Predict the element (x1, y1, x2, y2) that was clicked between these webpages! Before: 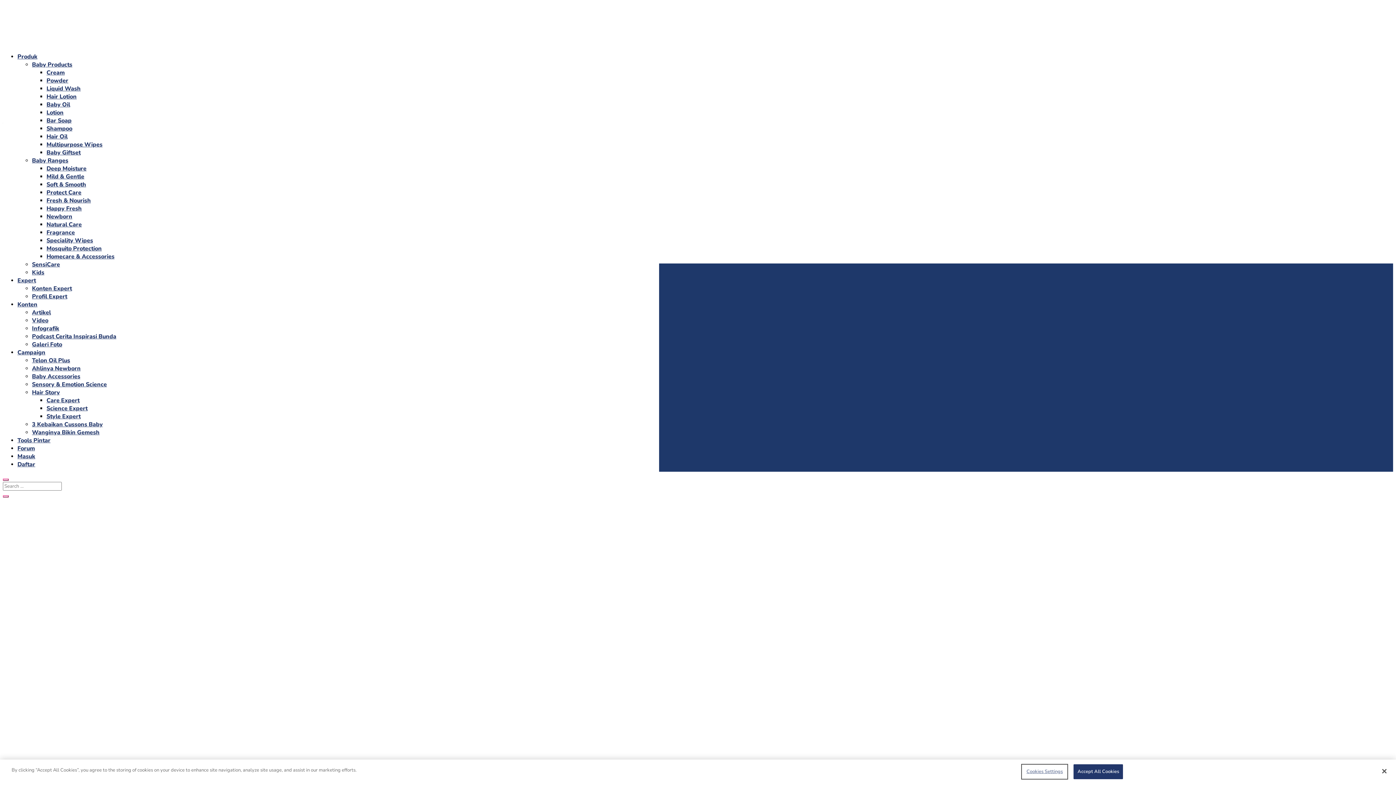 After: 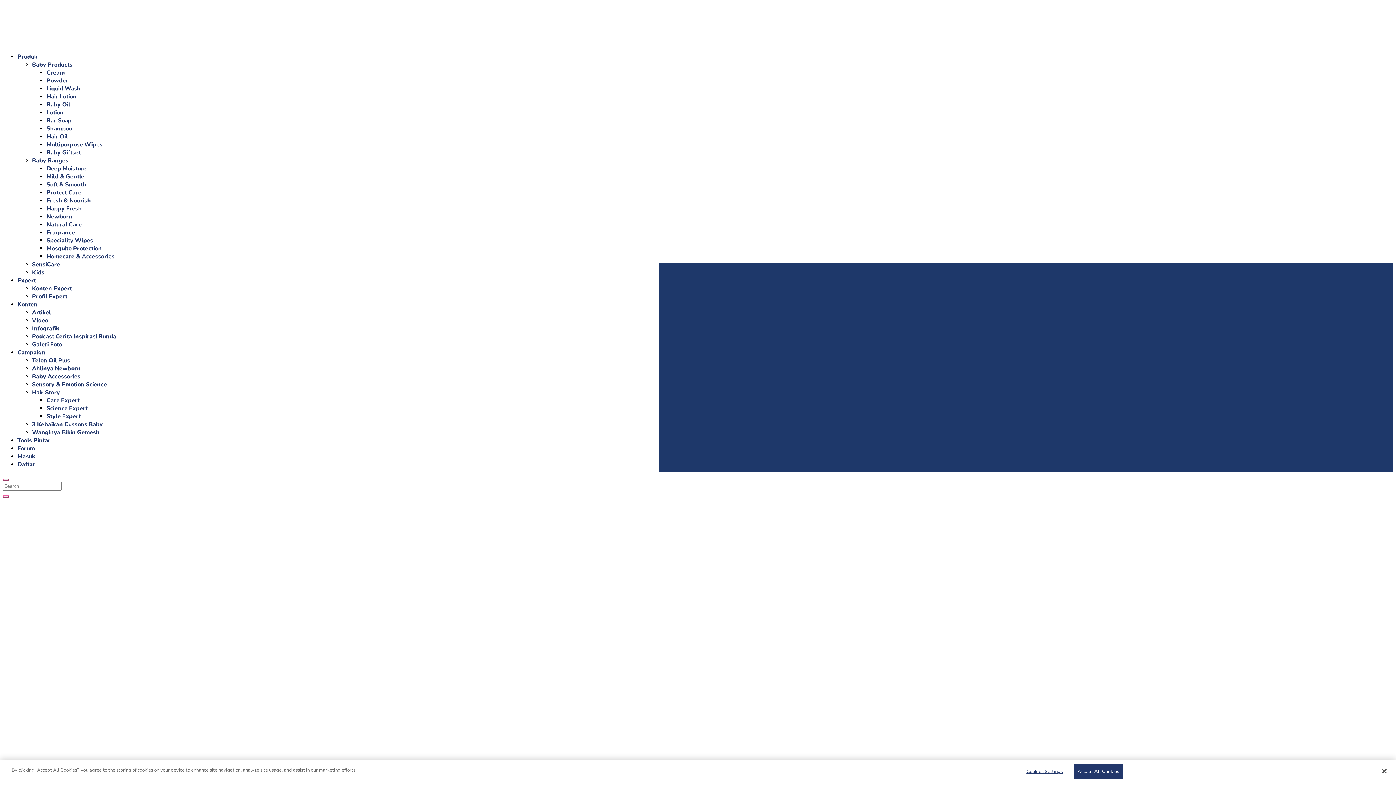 Action: bbox: (17, 273, 36, 288) label: Expert